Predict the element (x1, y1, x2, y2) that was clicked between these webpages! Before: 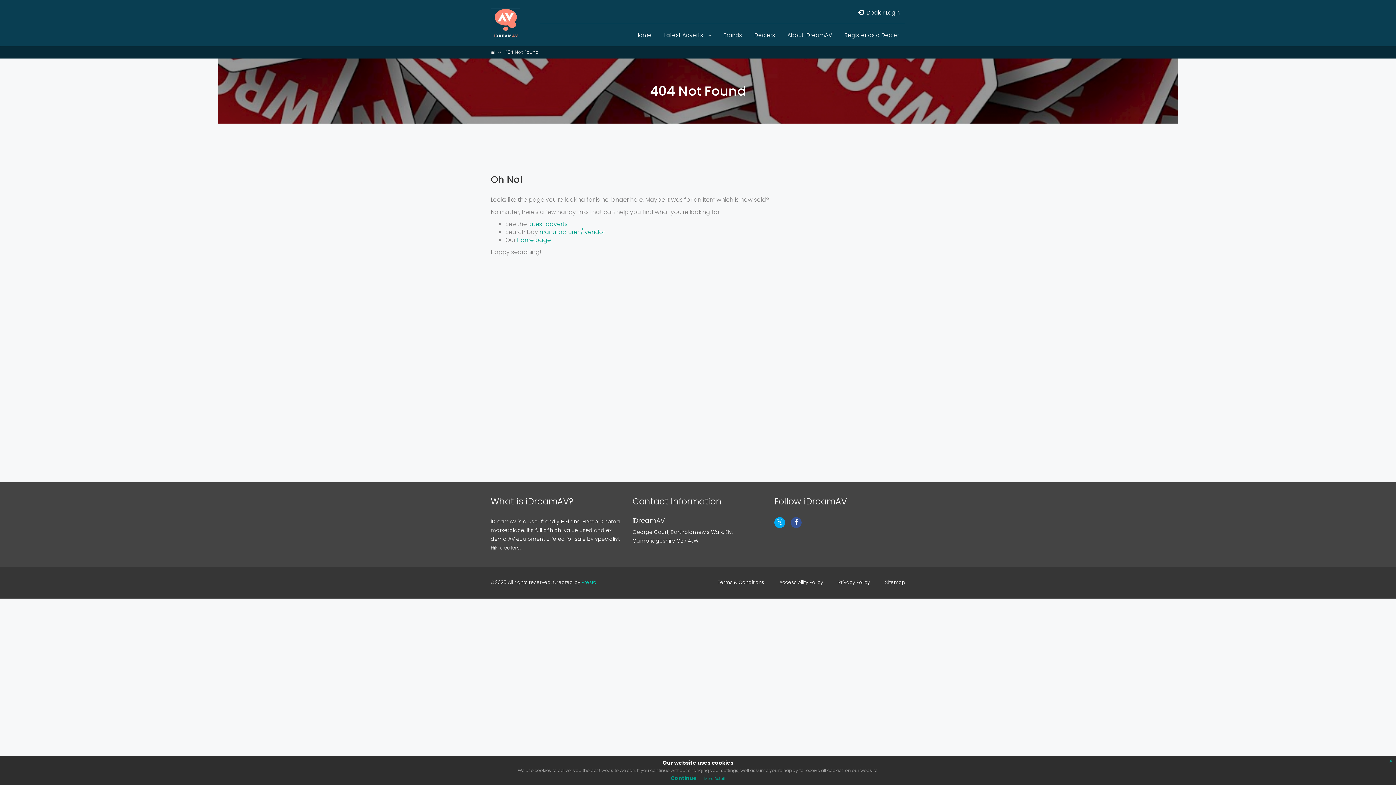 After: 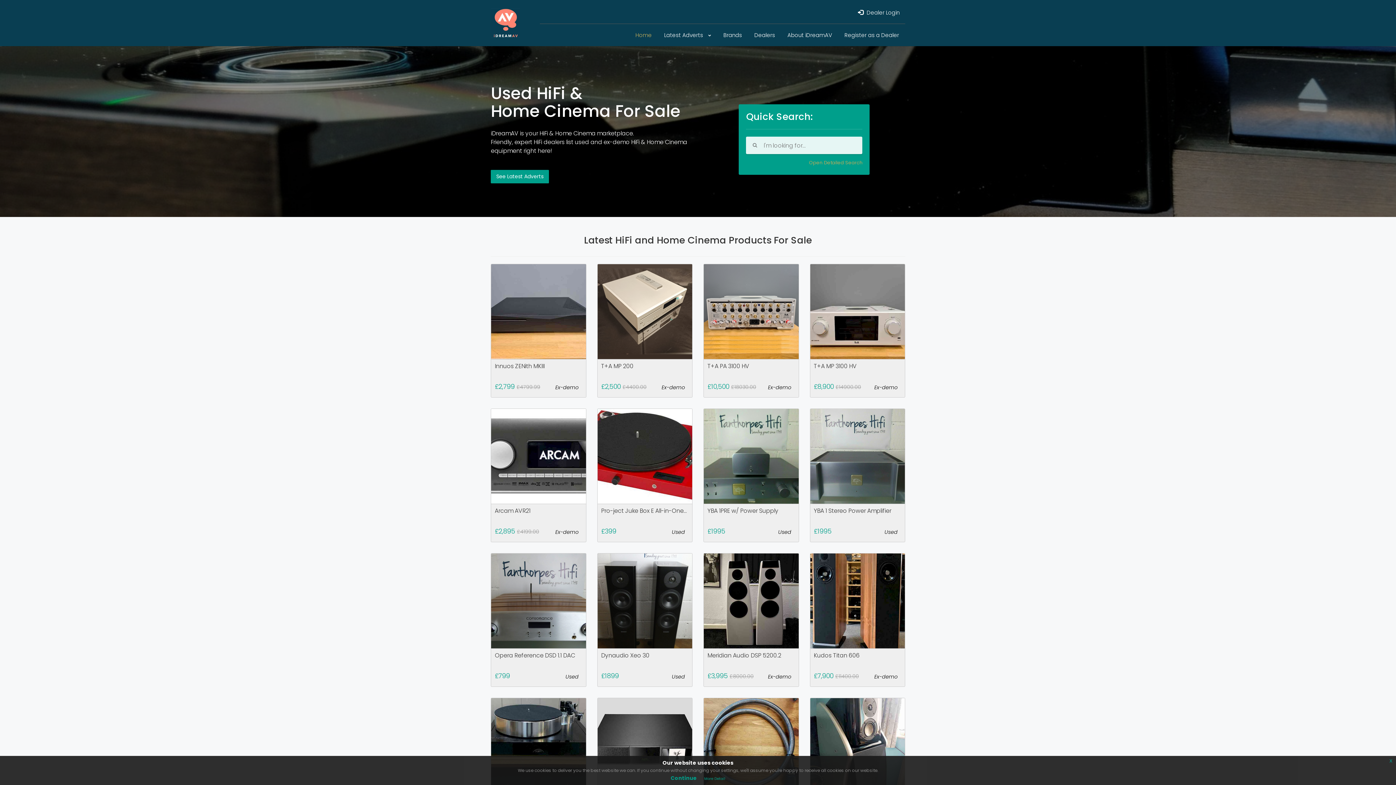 Action: bbox: (490, 49, 495, 55)